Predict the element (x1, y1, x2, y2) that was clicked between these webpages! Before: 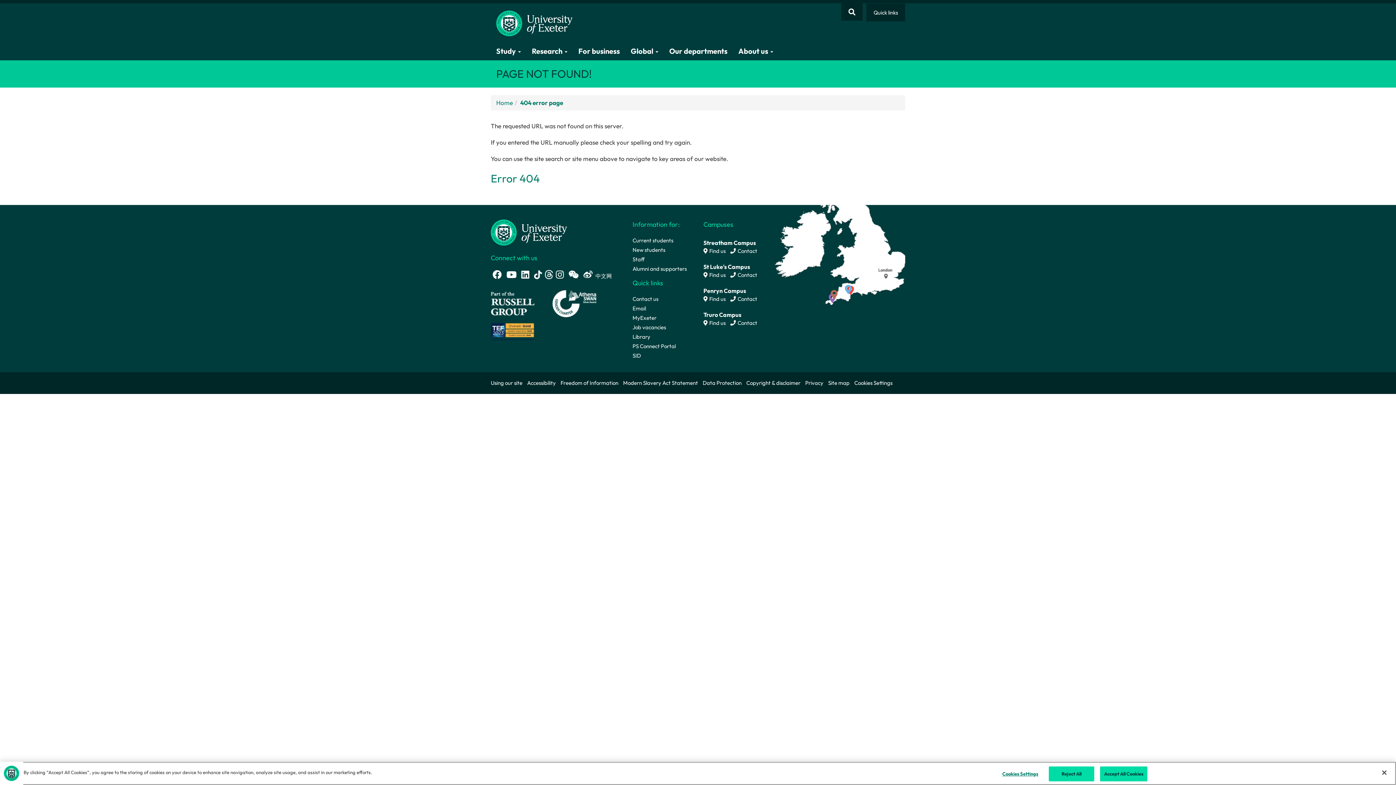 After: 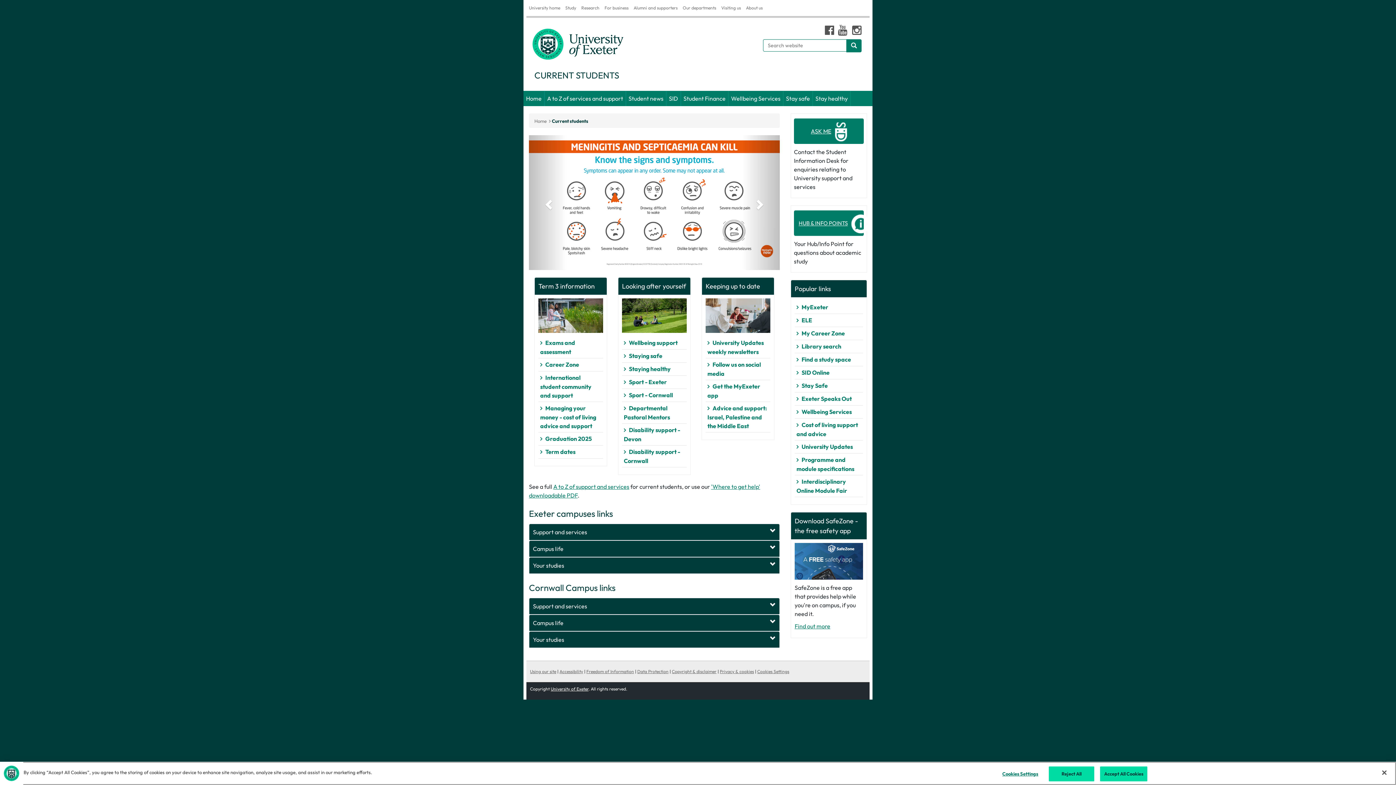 Action: bbox: (632, 236, 673, 246) label: Current students